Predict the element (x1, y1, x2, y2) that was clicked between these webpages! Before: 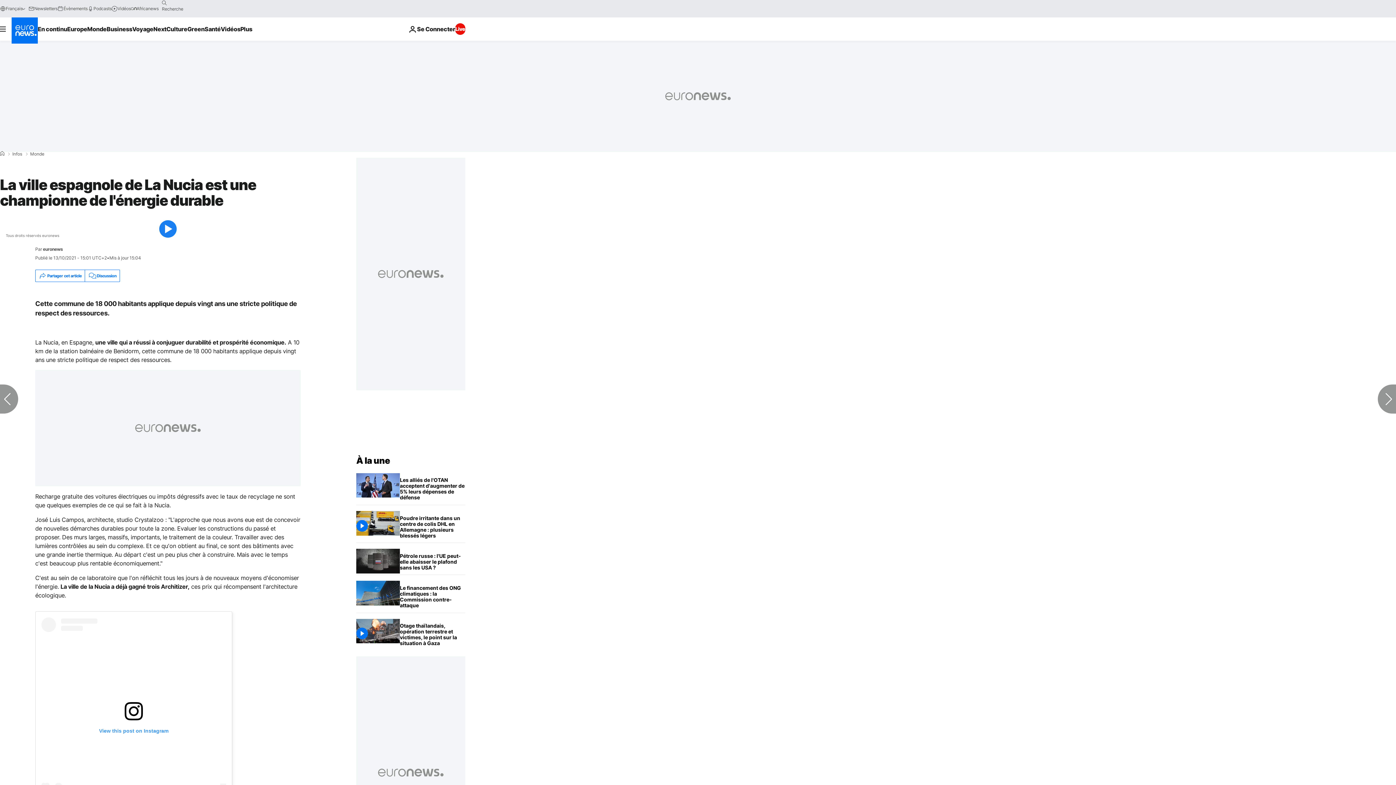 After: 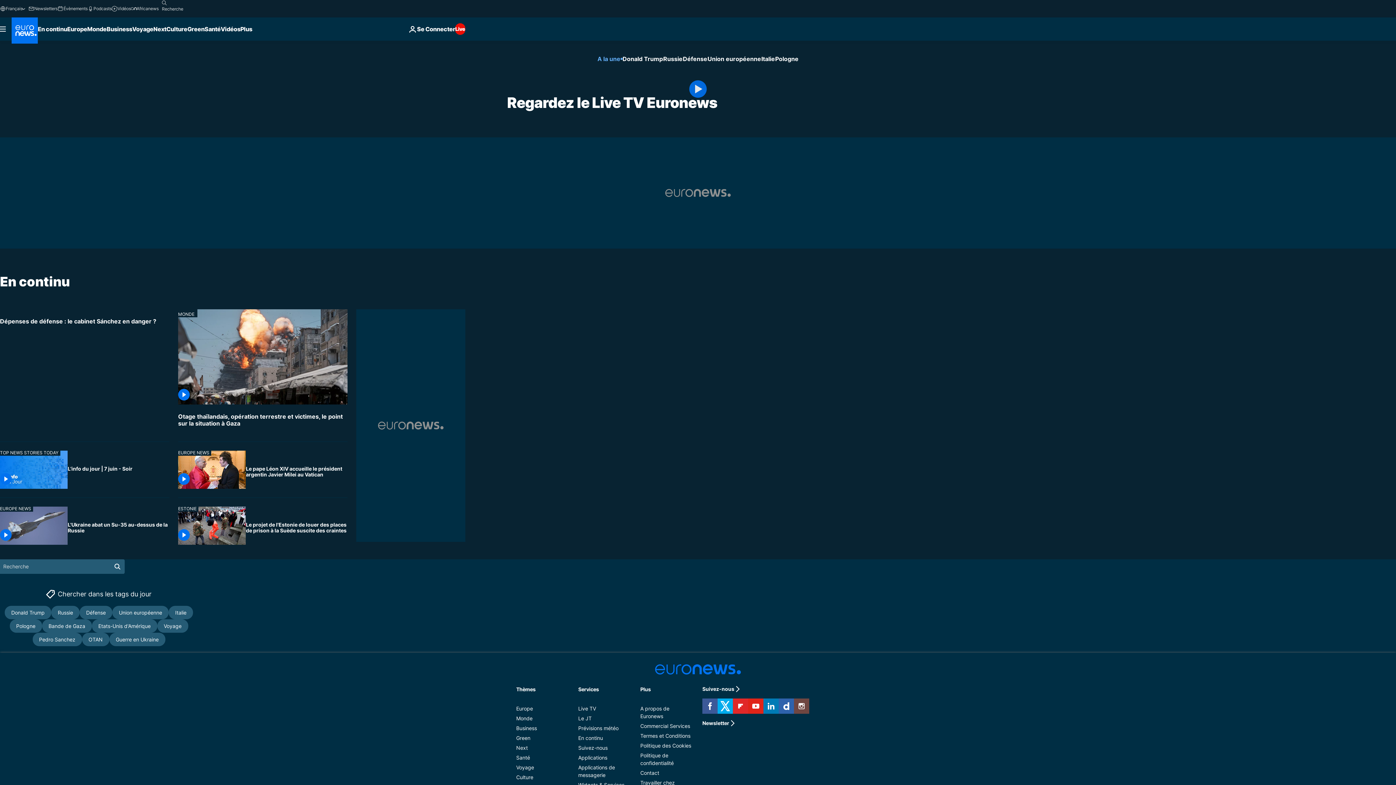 Action: label: Live bbox: (455, 23, 465, 34)